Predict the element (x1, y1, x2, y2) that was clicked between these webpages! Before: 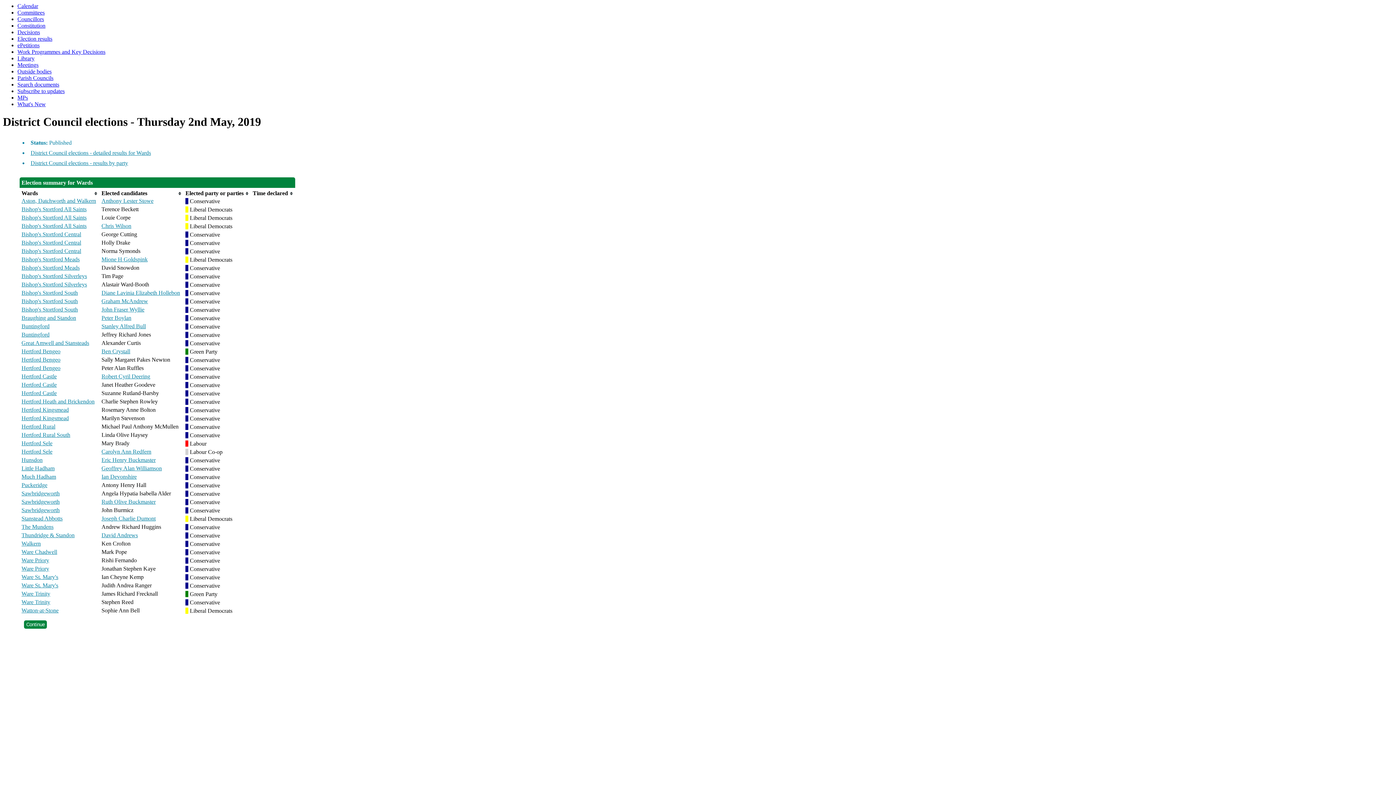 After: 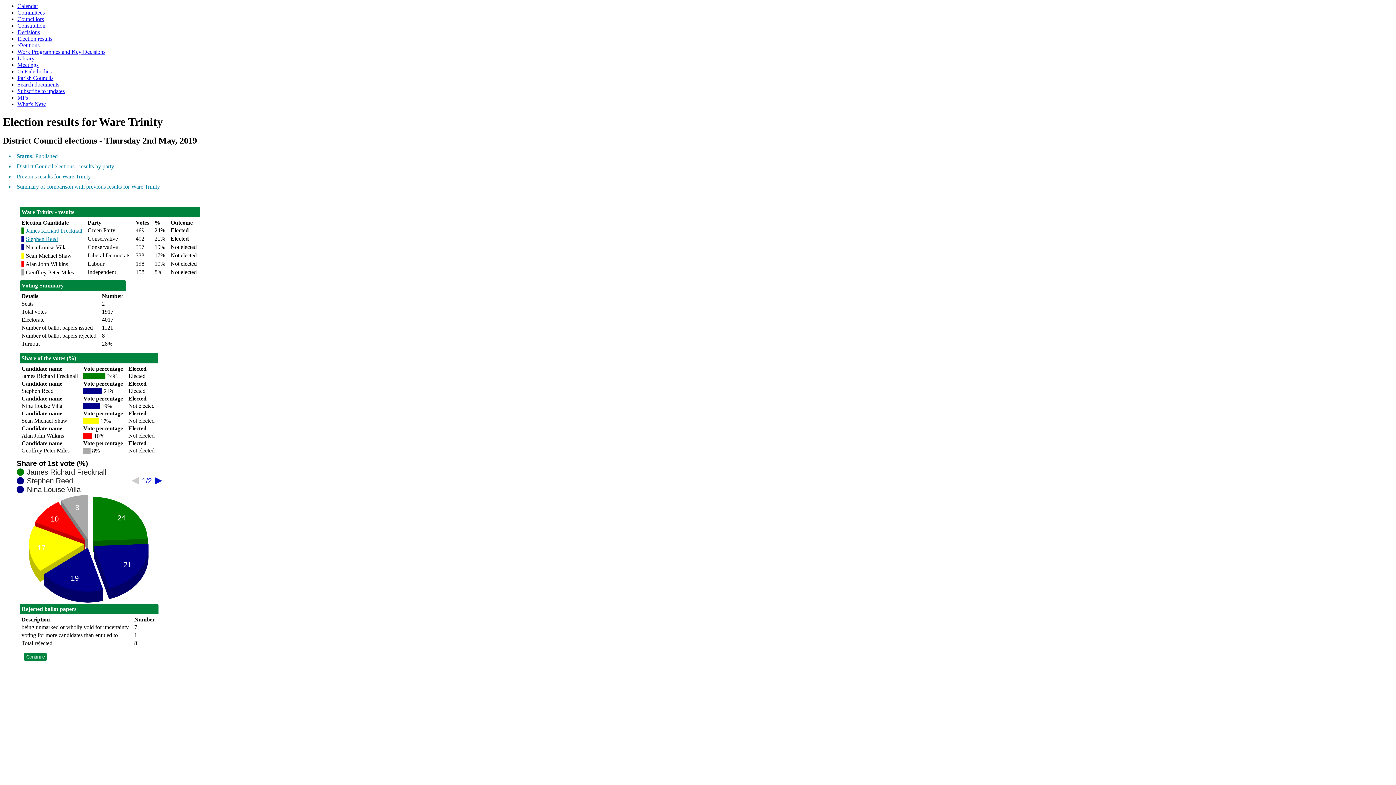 Action: label: Ware Trinity bbox: (21, 591, 50, 597)